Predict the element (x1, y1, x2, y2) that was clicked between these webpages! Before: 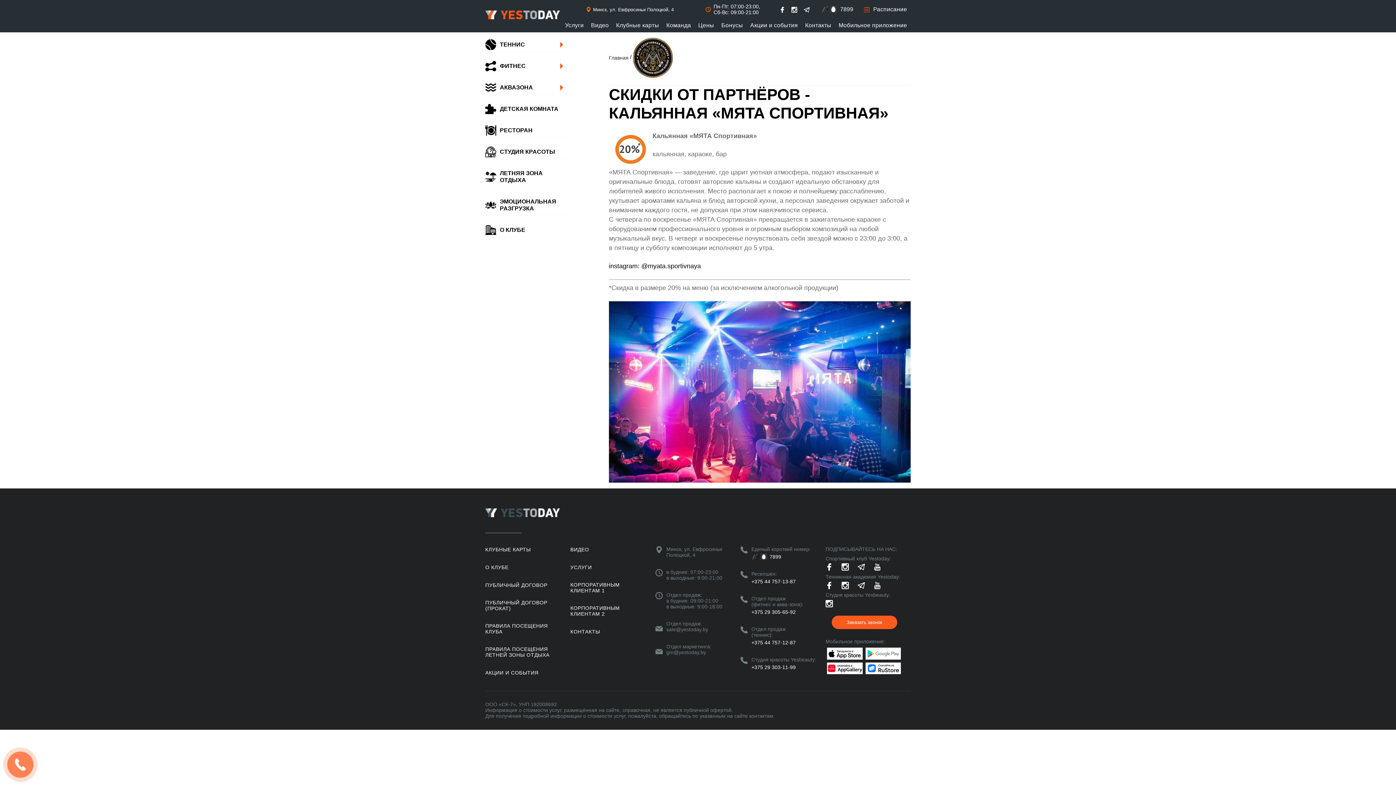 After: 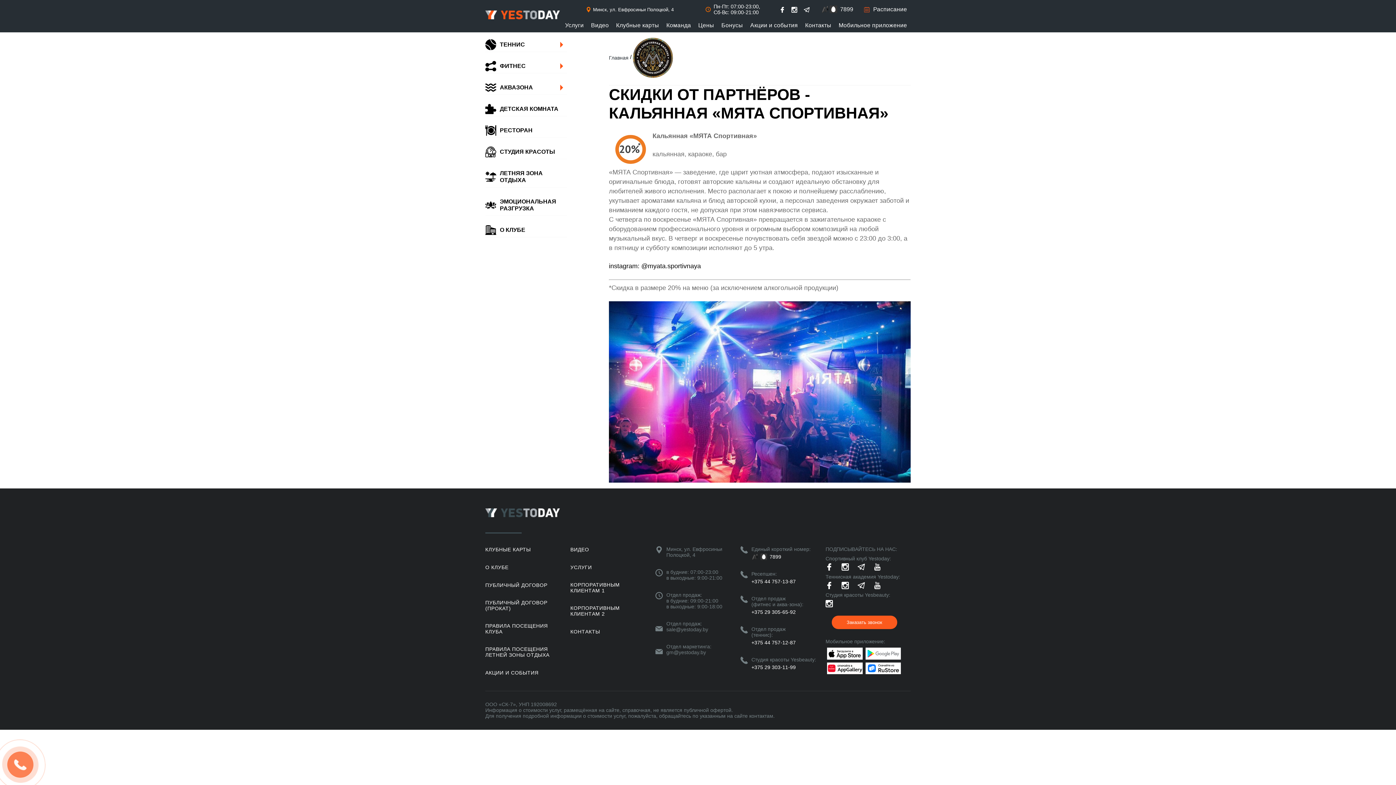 Action: bbox: (873, 563, 881, 571)